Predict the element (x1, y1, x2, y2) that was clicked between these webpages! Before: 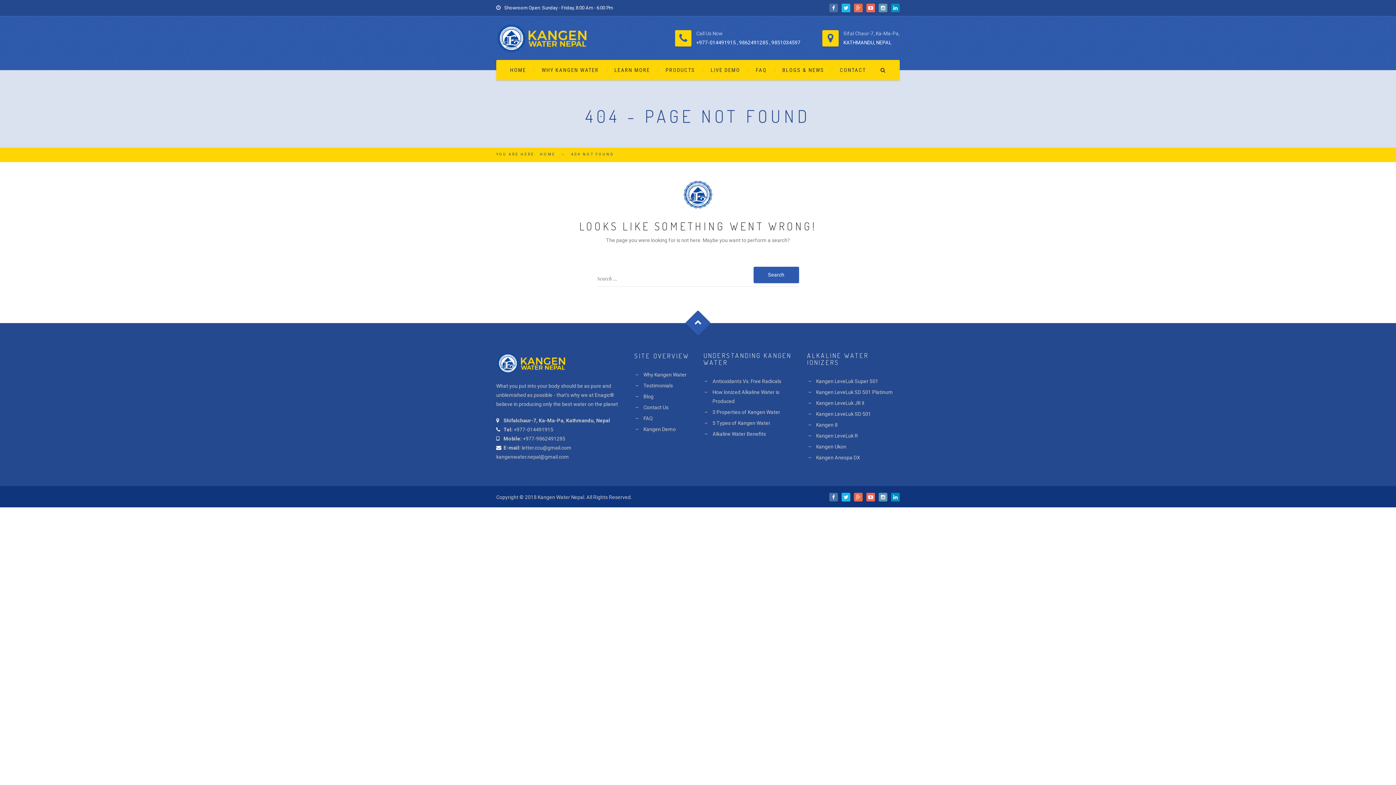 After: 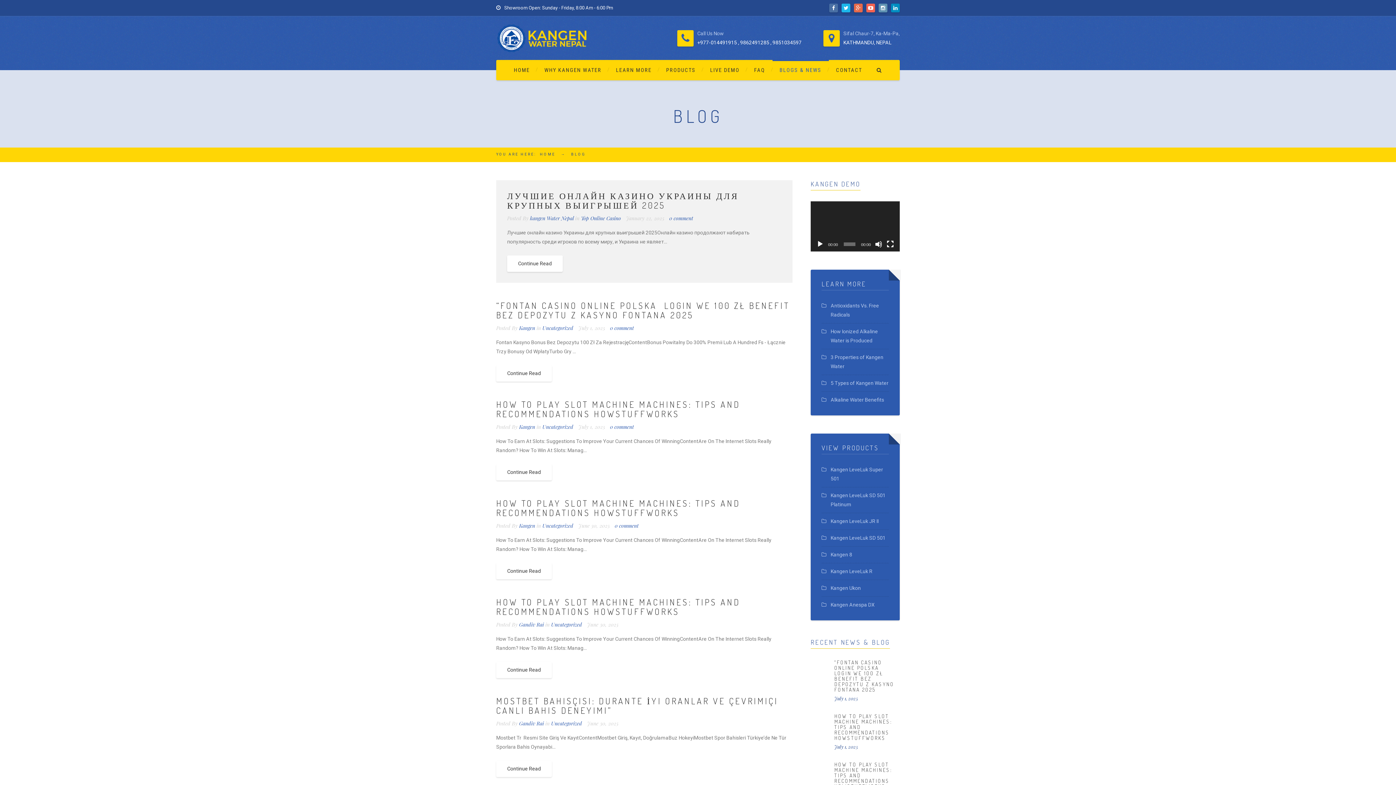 Action: label: BLOGS & NEWS bbox: (775, 60, 831, 80)